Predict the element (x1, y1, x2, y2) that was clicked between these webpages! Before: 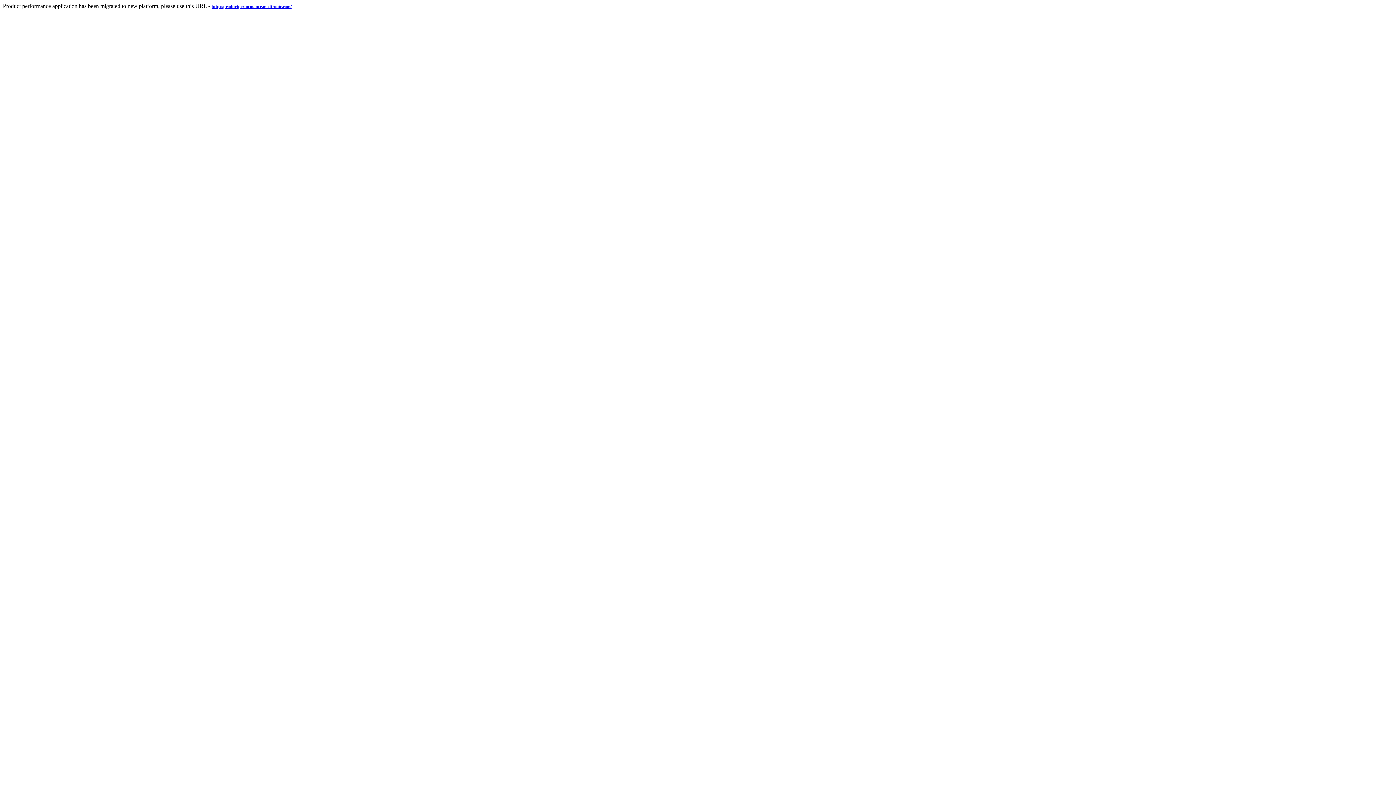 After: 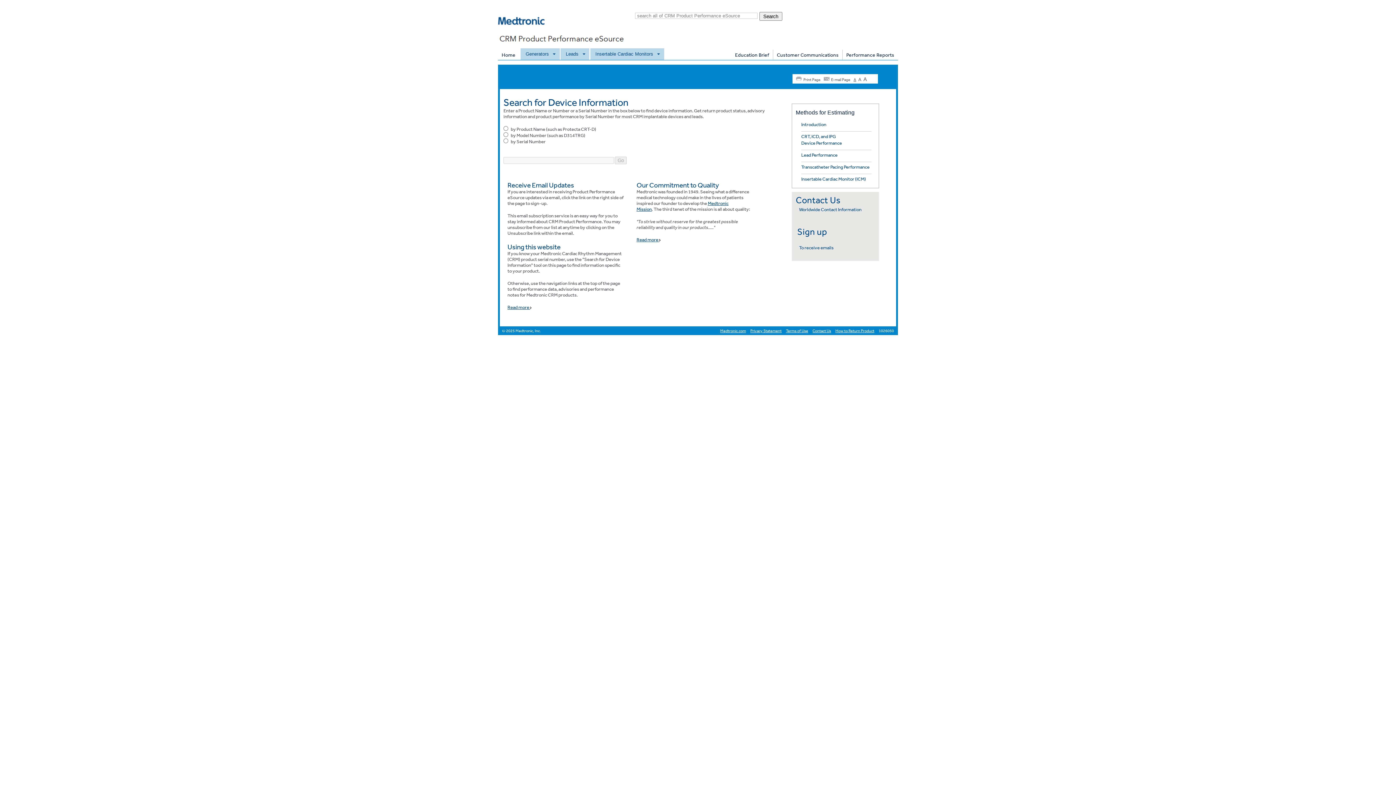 Action: label: http://productperformance.medtronic.com/ bbox: (211, 2, 291, 9)